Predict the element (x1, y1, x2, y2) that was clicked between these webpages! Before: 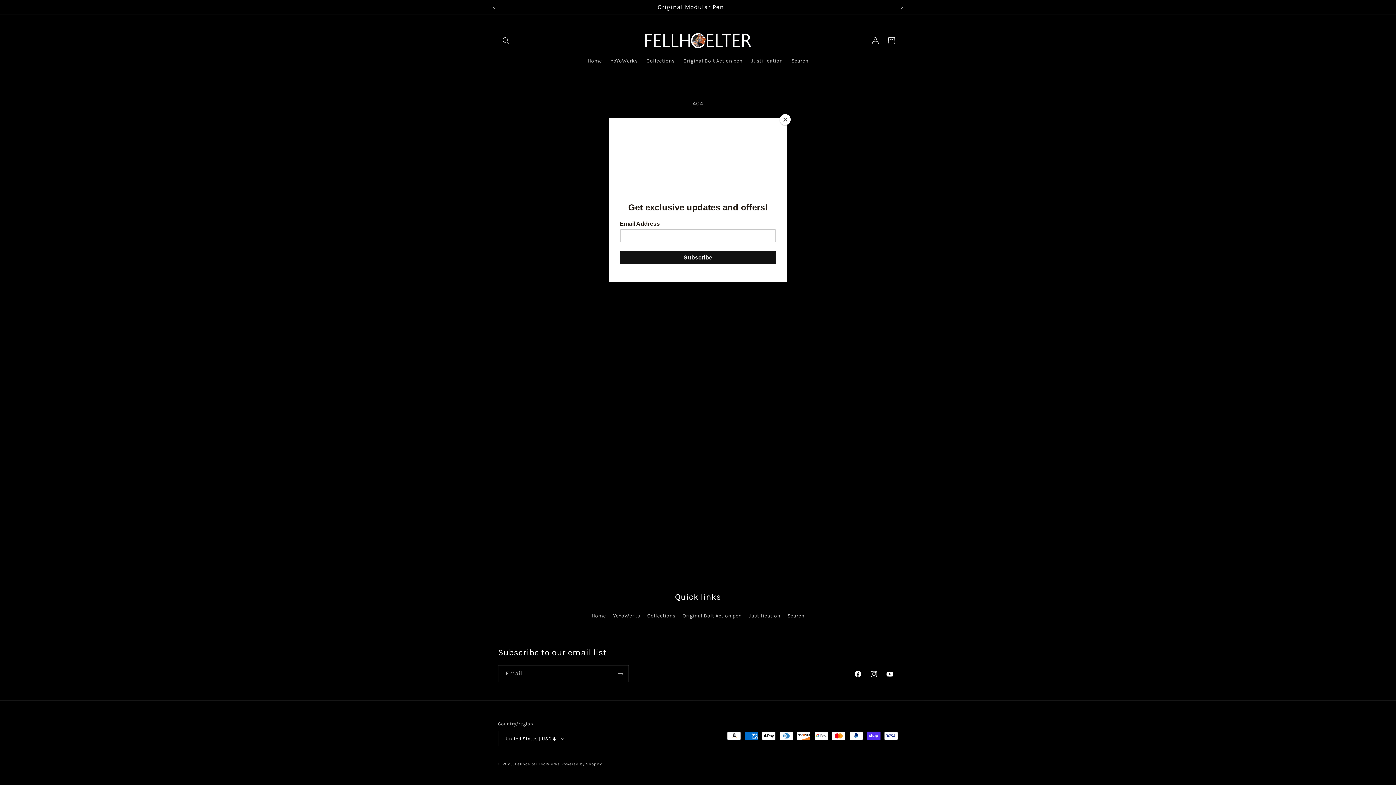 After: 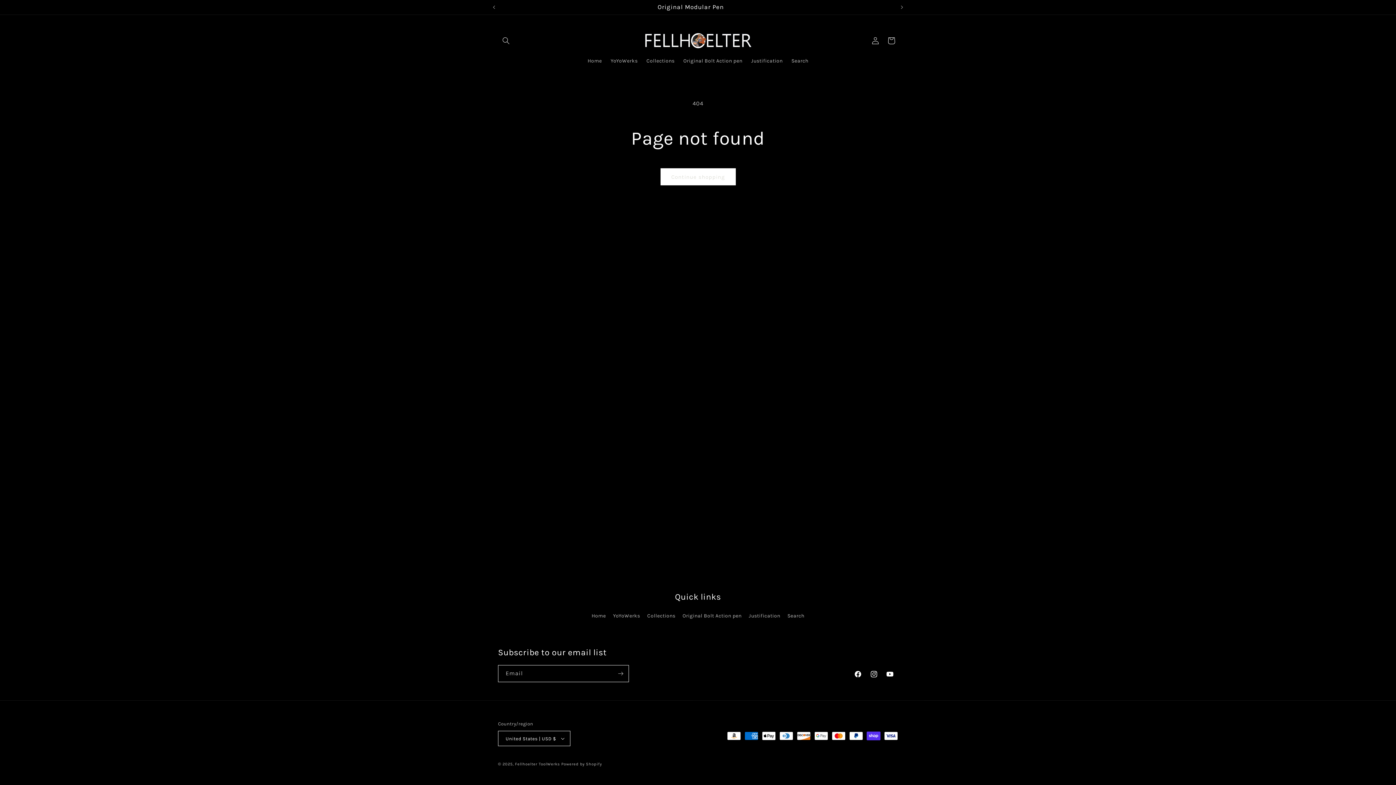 Action: bbox: (780, 114, 790, 125) label: Close